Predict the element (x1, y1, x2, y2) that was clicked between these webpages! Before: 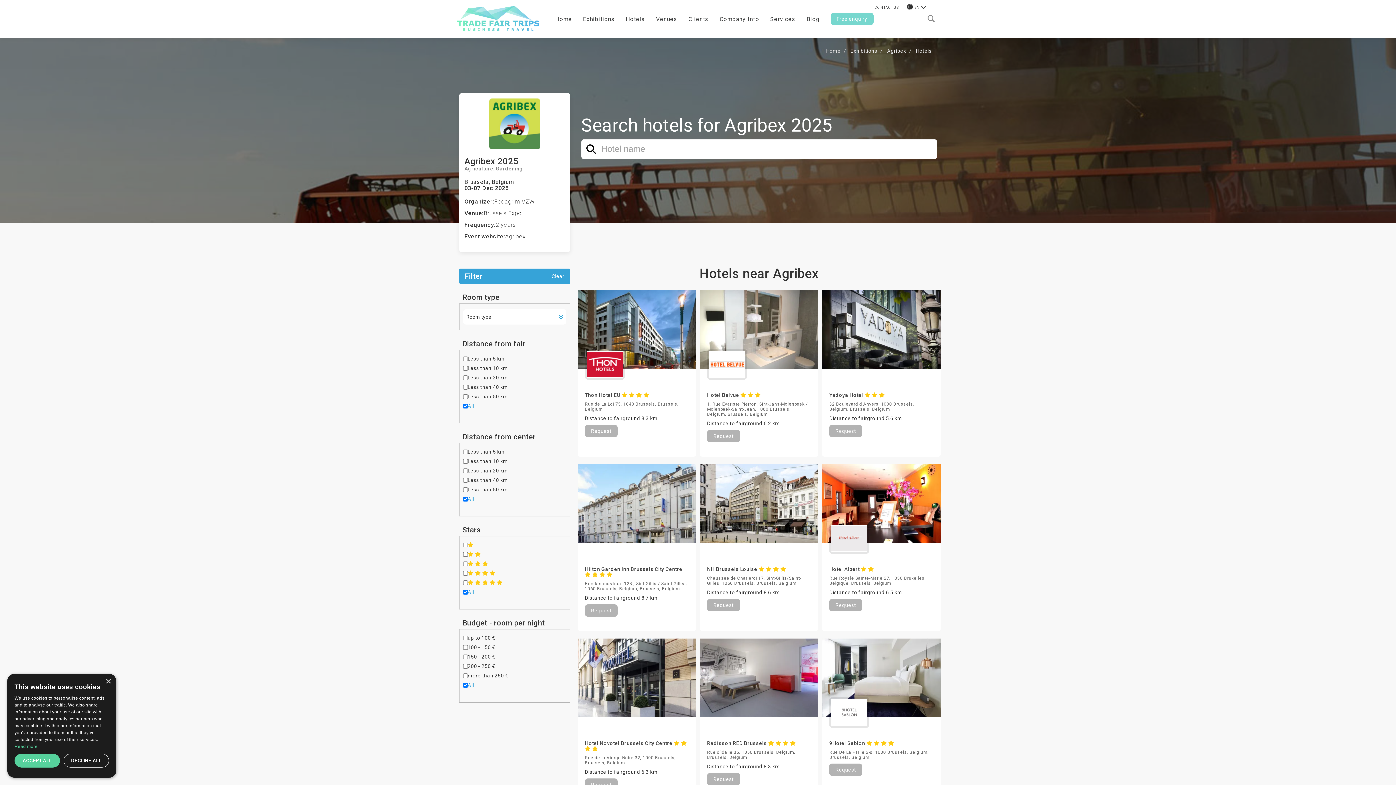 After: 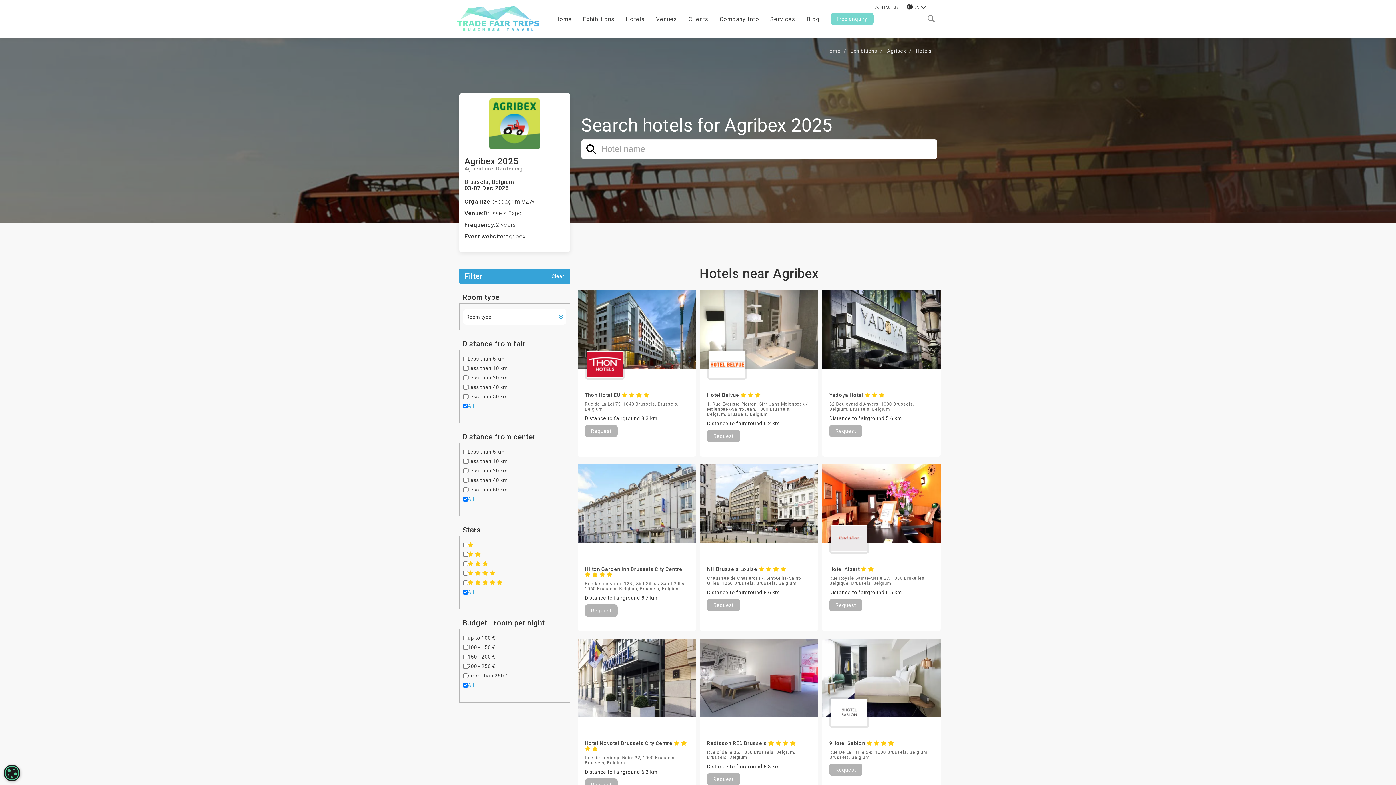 Action: bbox: (63, 754, 109, 768) label: DECLINE ALL